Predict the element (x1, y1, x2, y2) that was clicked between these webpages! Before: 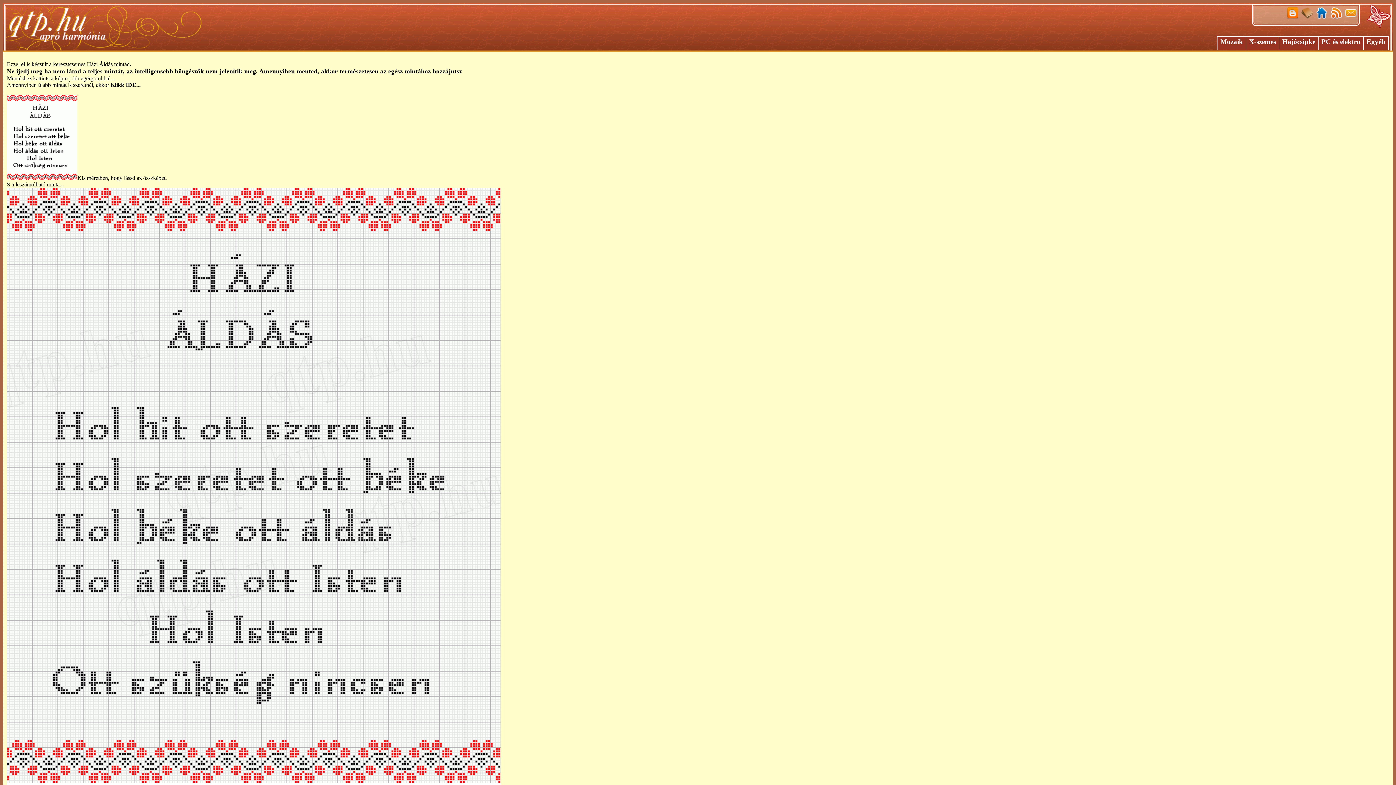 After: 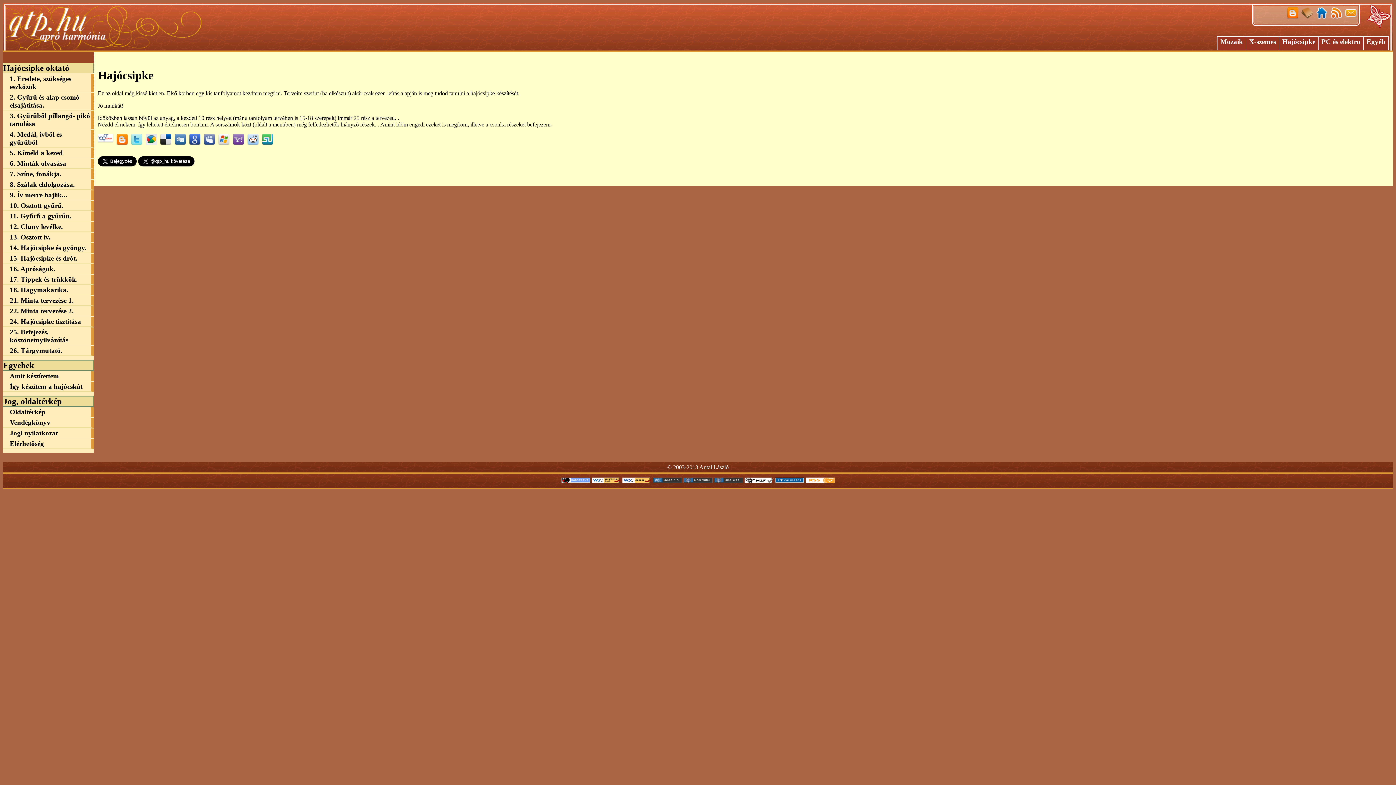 Action: bbox: (1279, 36, 1318, 50) label: Hajócsipke